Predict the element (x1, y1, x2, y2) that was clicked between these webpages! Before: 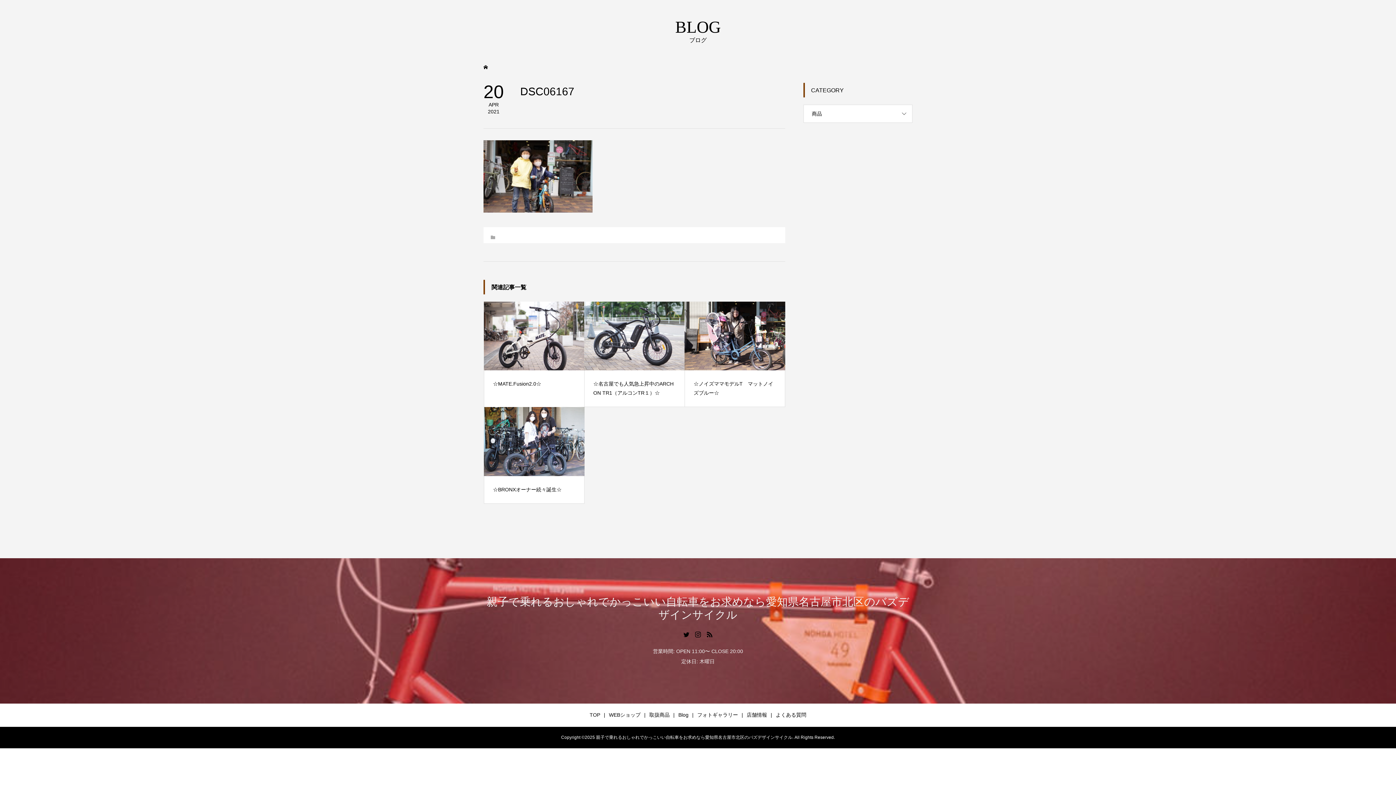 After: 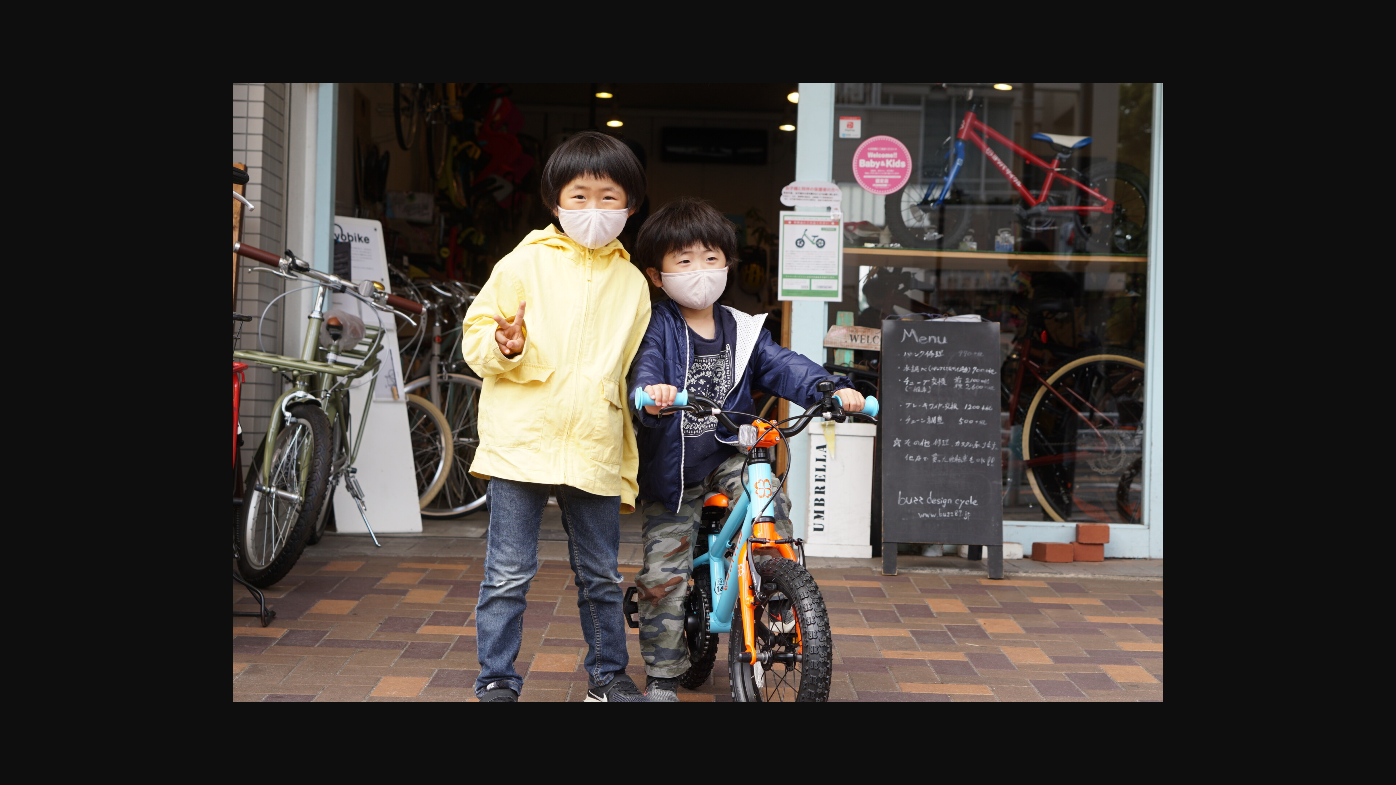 Action: bbox: (483, 203, 592, 209)